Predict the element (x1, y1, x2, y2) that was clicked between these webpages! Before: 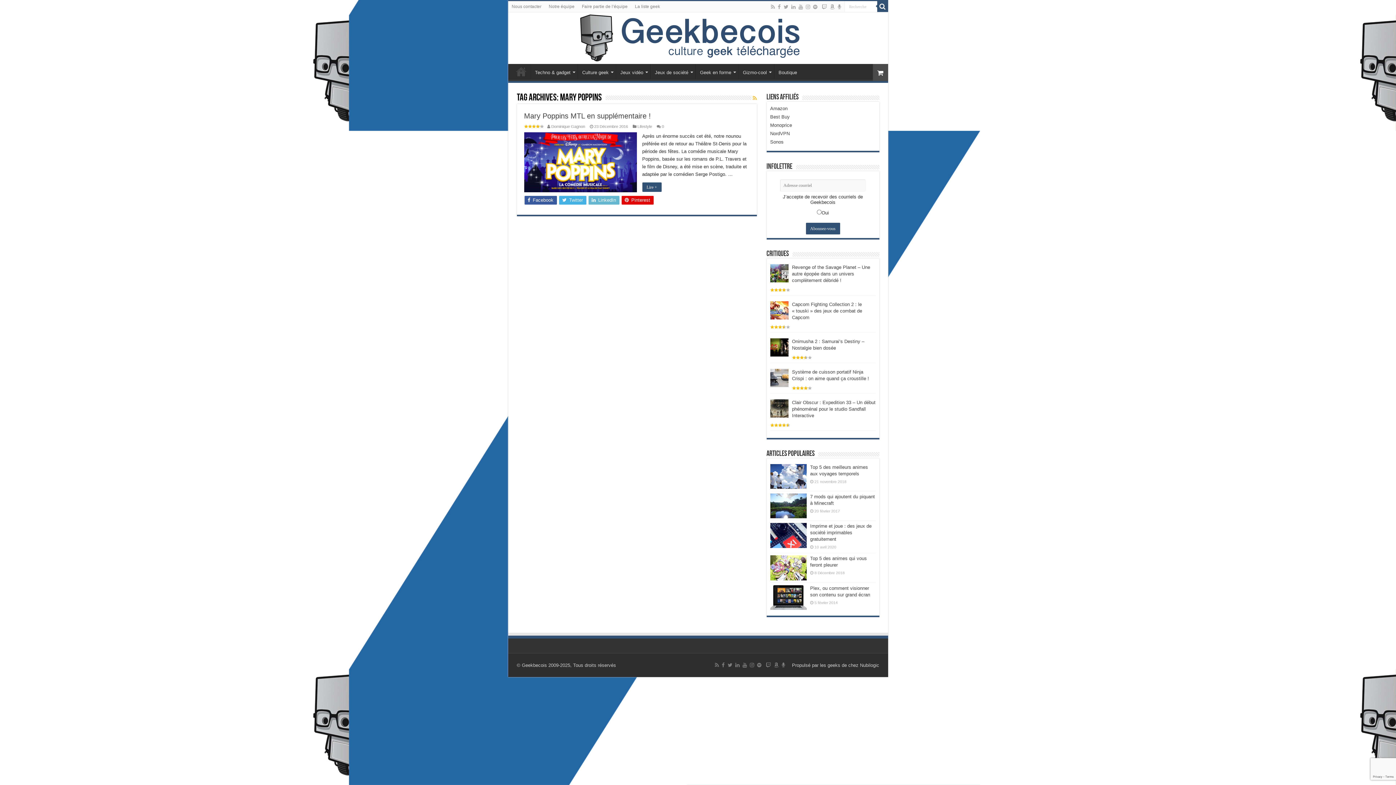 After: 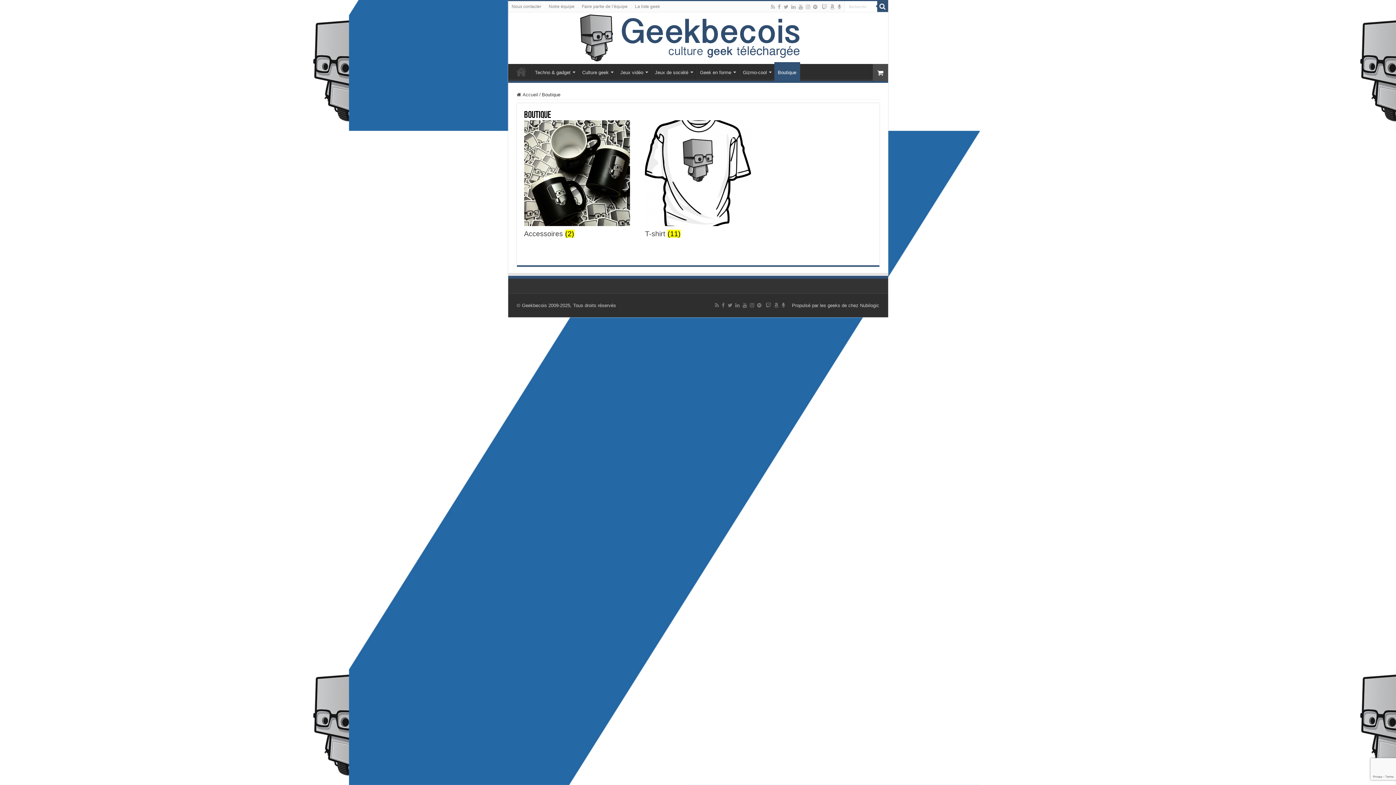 Action: label: Boutique bbox: (774, 64, 800, 79)